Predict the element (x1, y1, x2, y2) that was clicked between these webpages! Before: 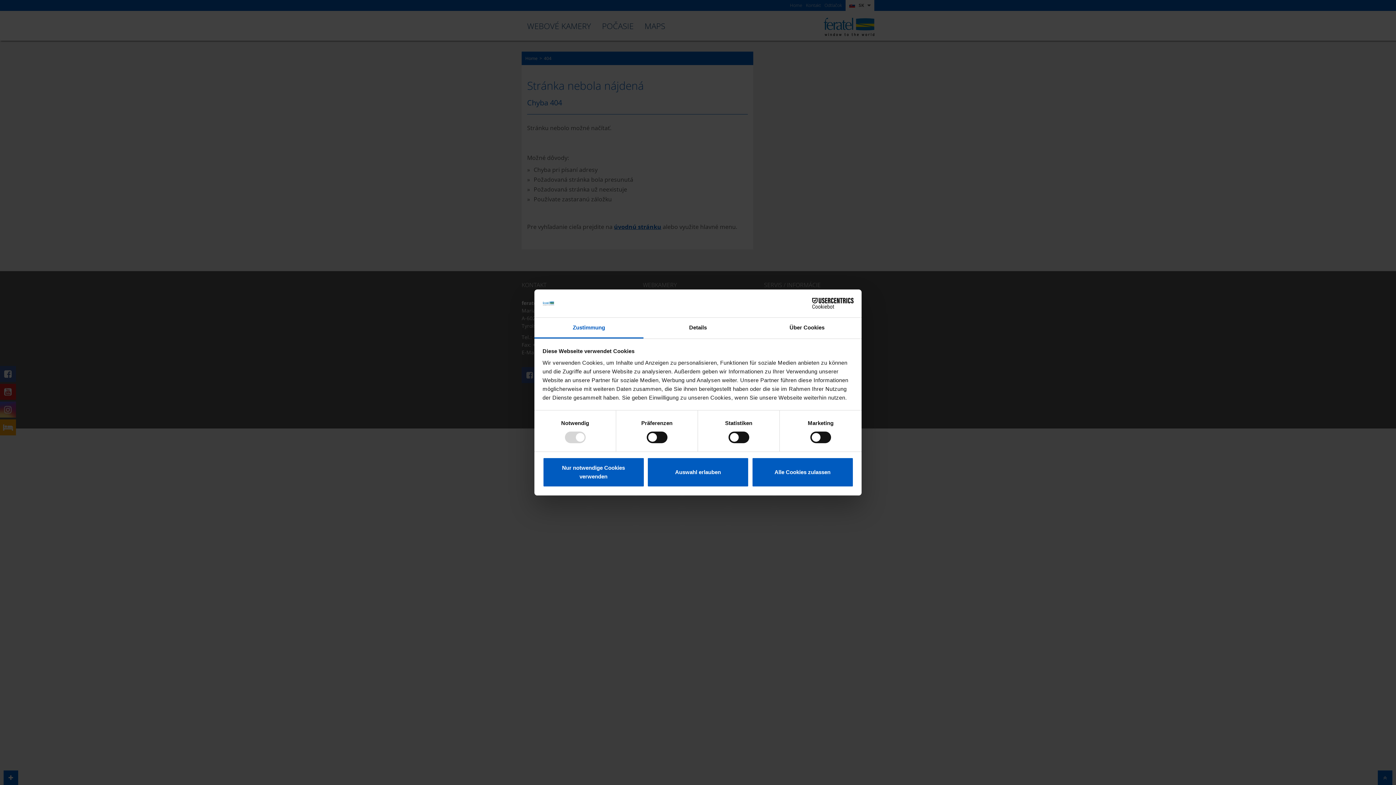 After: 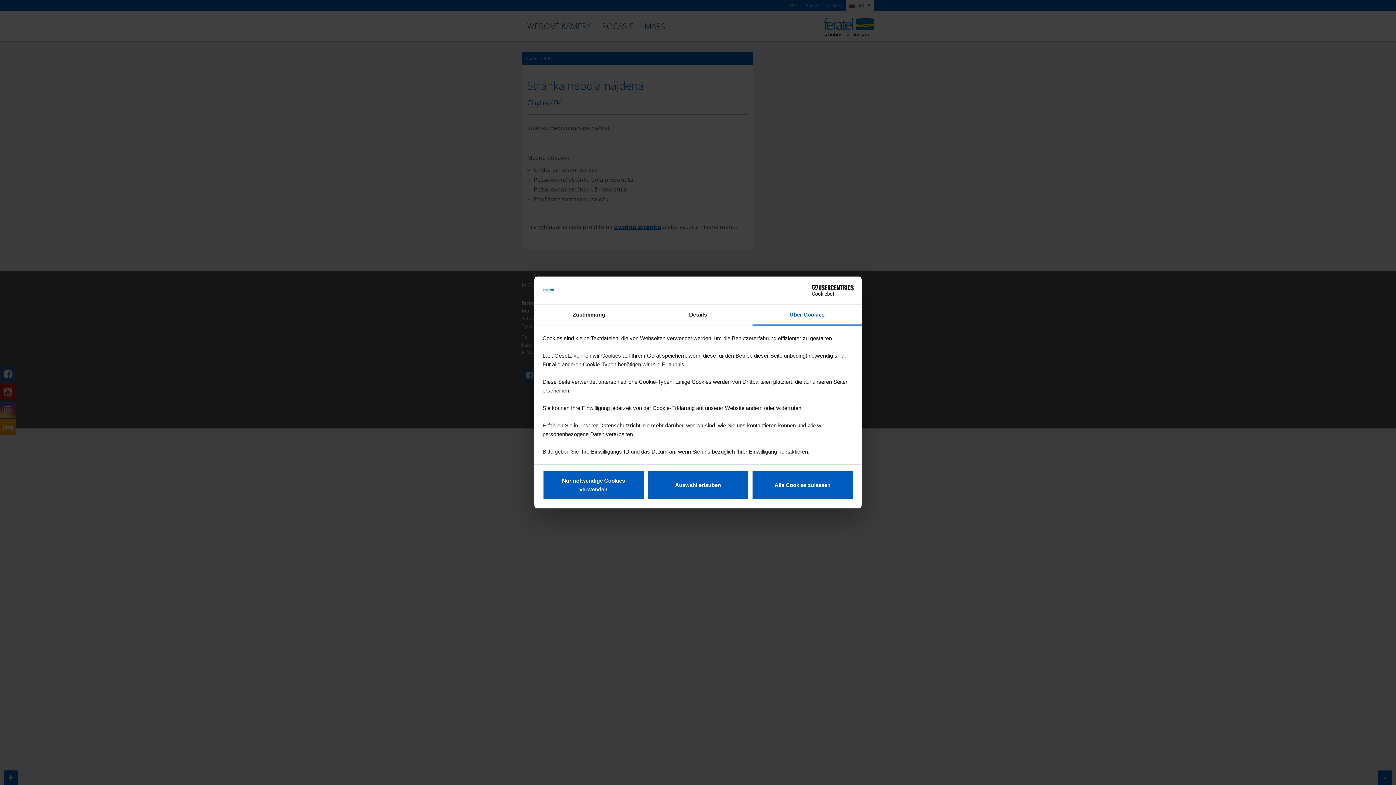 Action: label: Über Cookies bbox: (752, 317, 861, 338)